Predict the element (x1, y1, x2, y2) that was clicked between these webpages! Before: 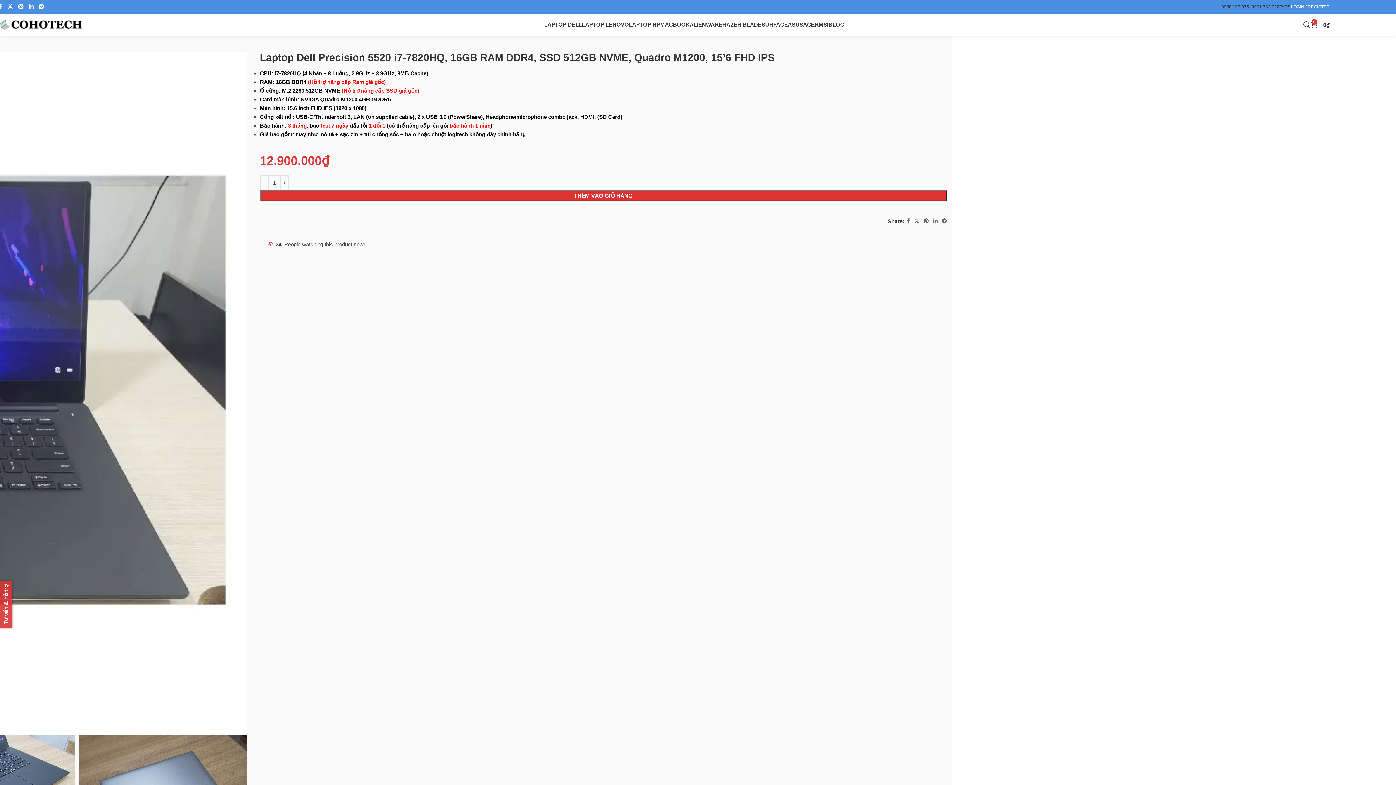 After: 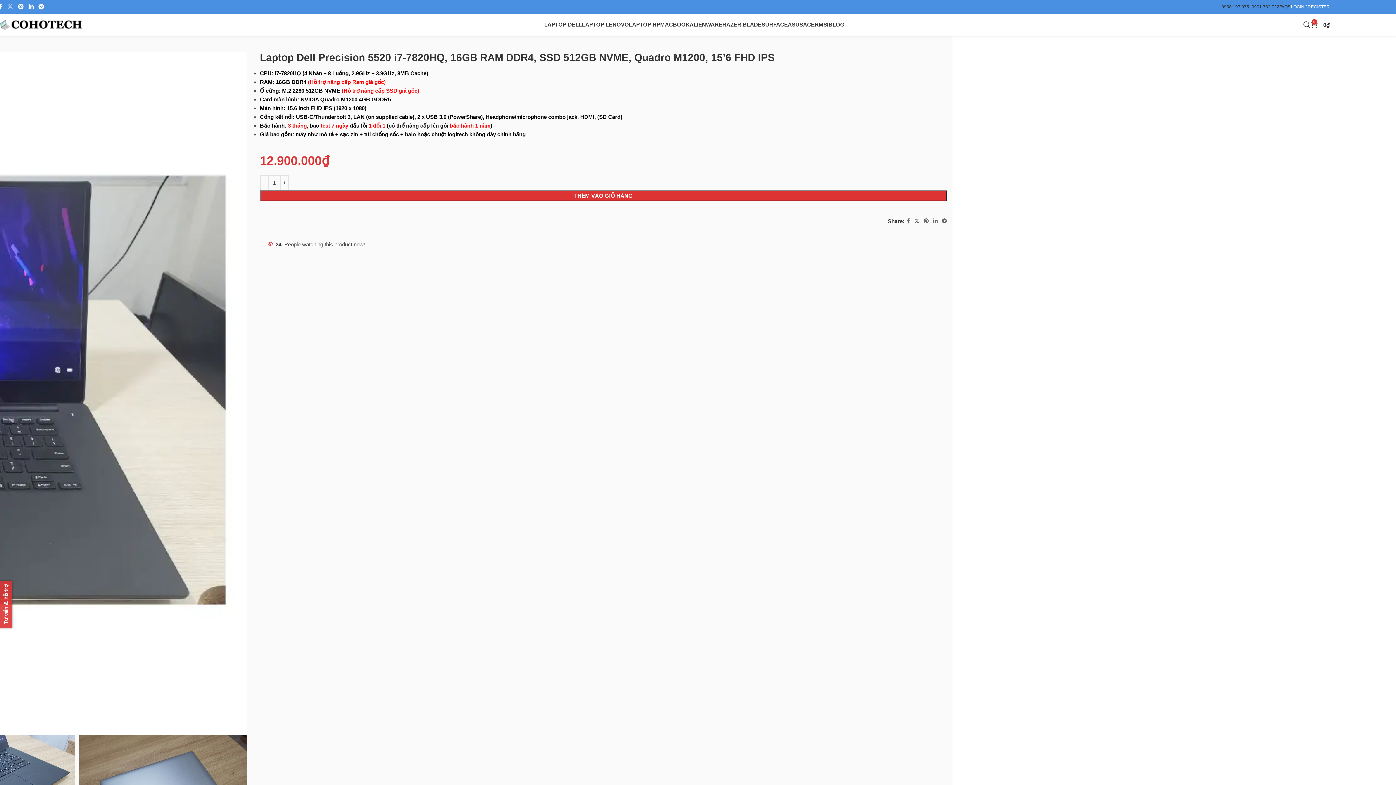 Action: label: X social link bbox: (4, 1, 15, 12)